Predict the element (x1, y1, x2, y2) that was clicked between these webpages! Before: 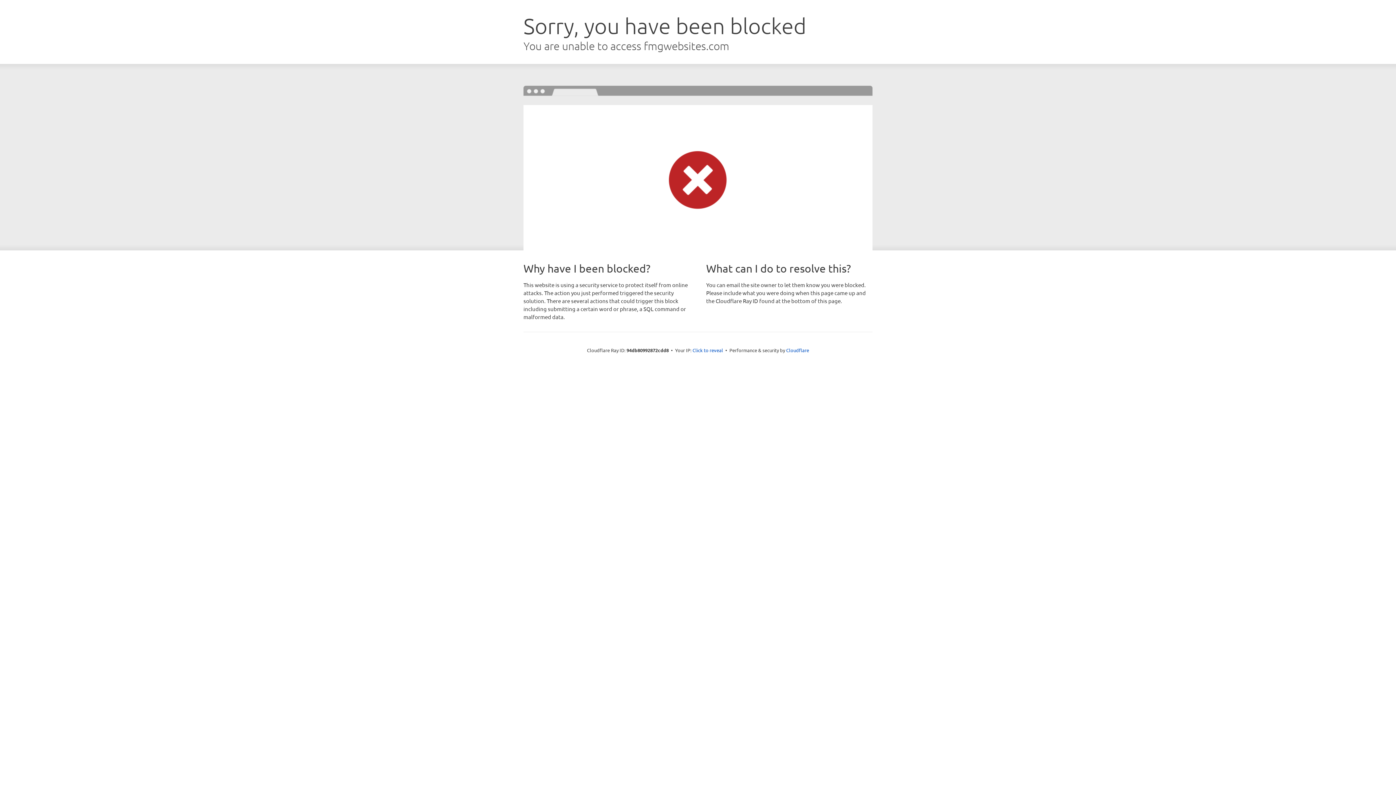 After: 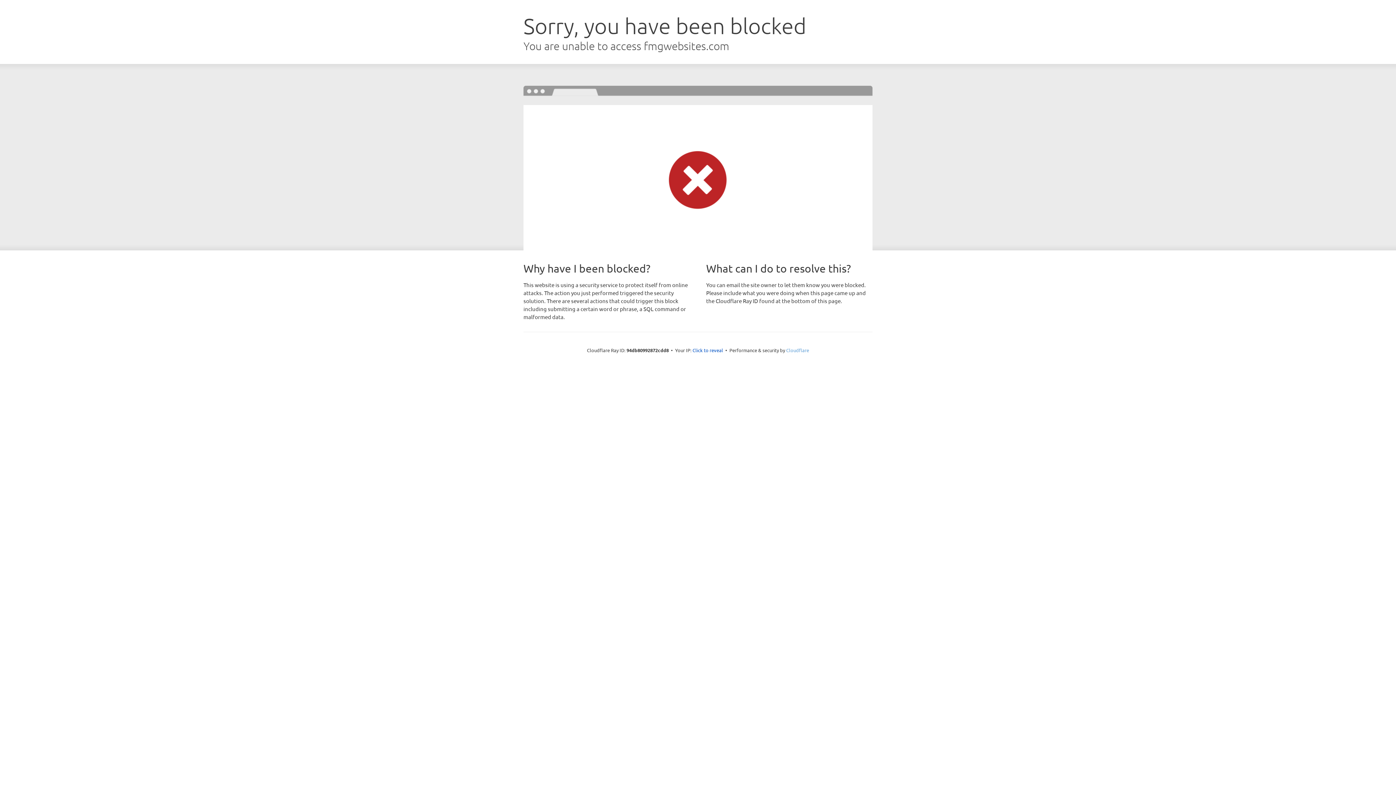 Action: bbox: (786, 347, 809, 353) label: Cloudflare